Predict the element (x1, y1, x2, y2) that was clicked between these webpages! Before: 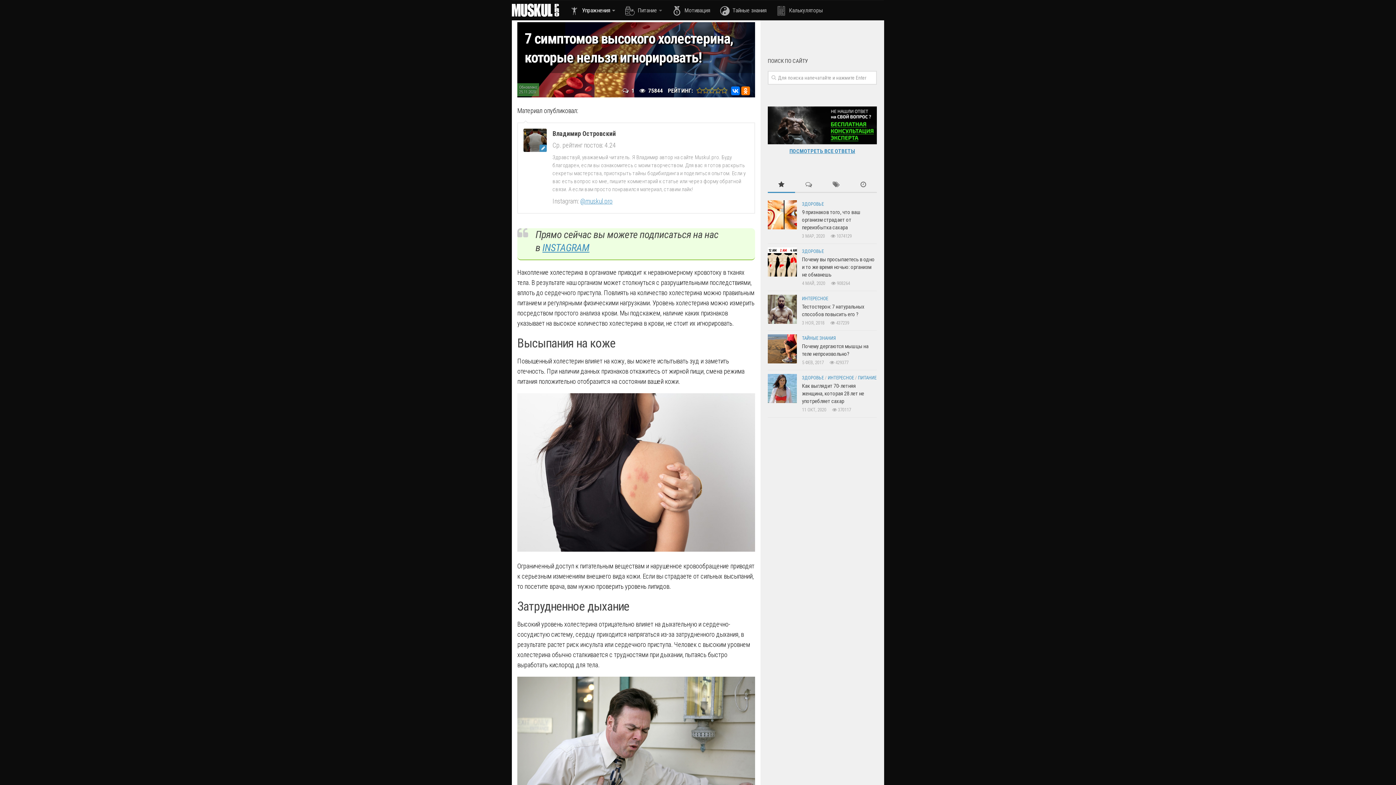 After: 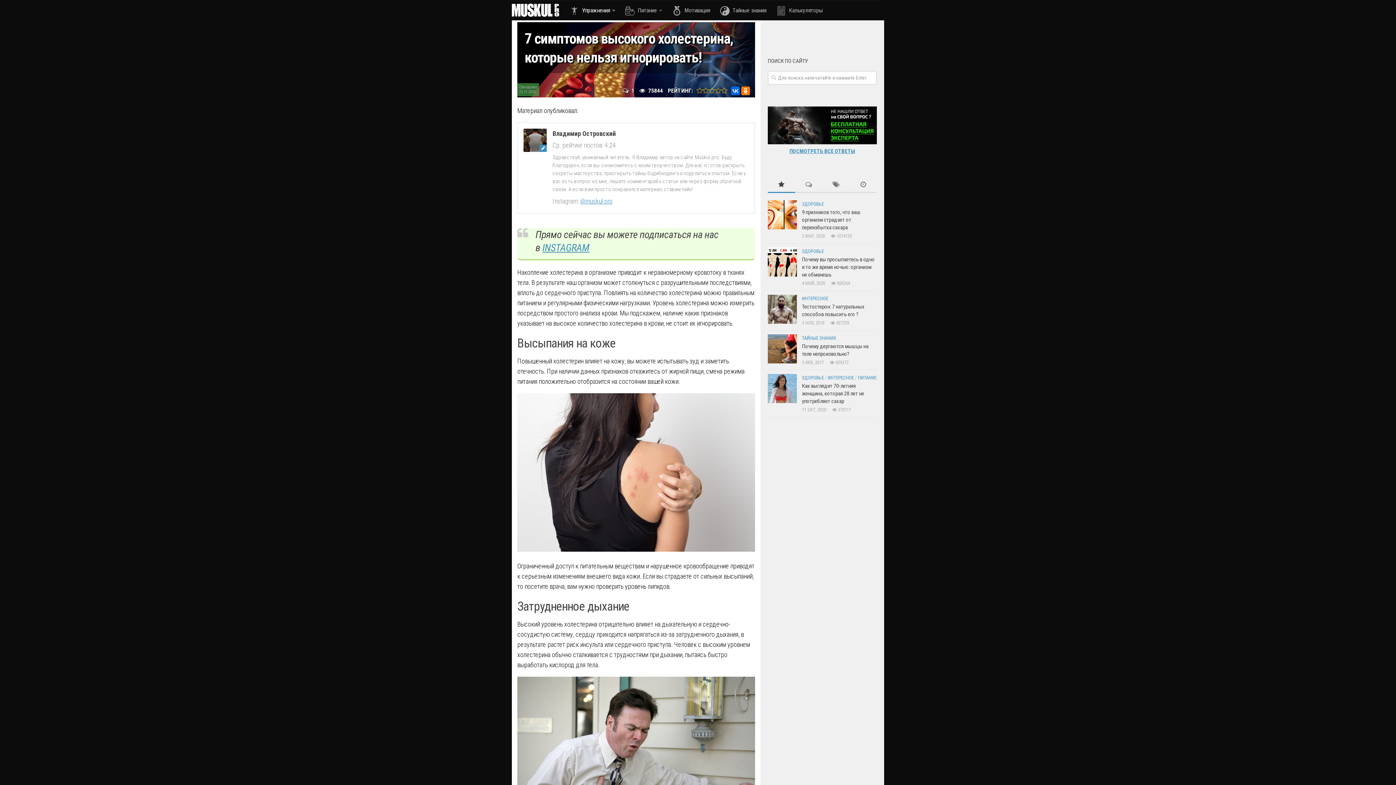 Action: bbox: (731, 86, 740, 95)